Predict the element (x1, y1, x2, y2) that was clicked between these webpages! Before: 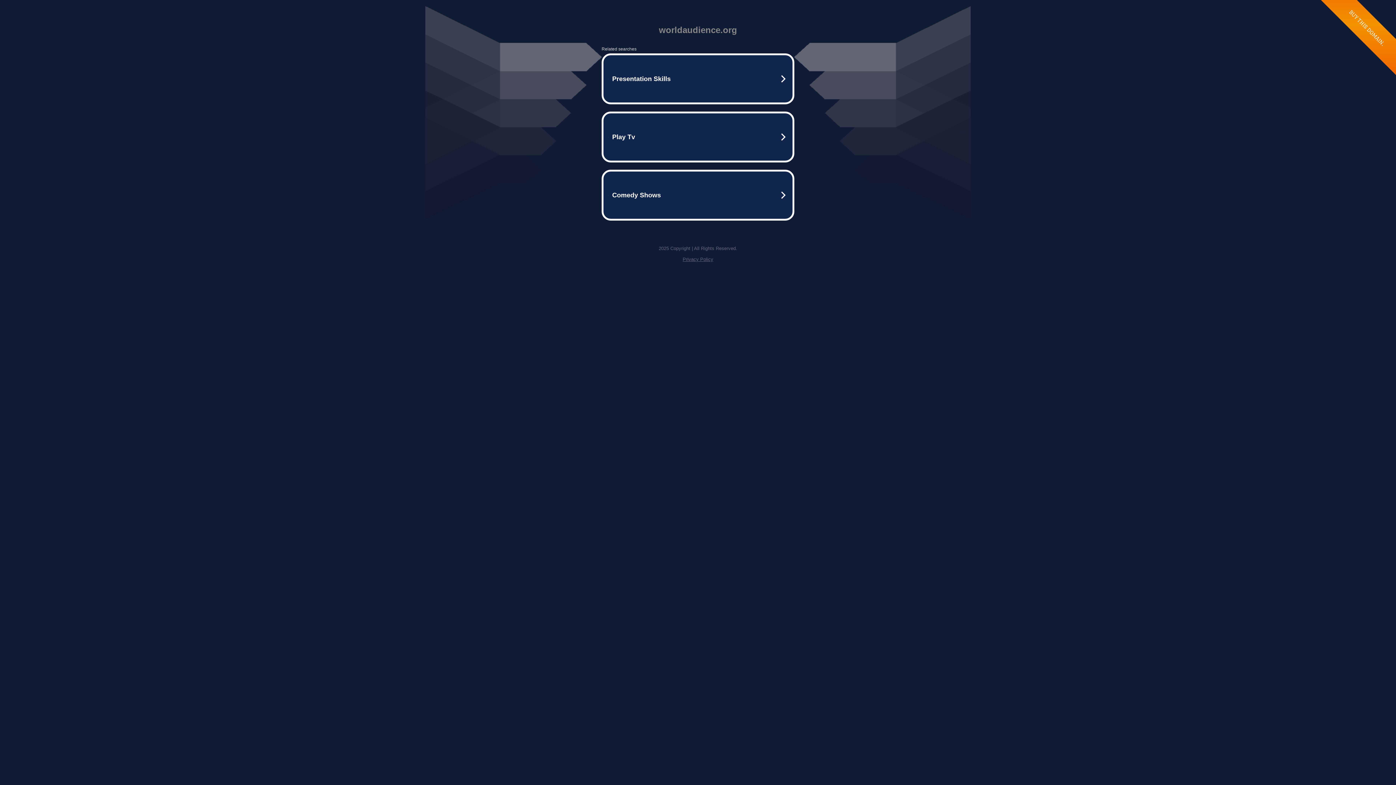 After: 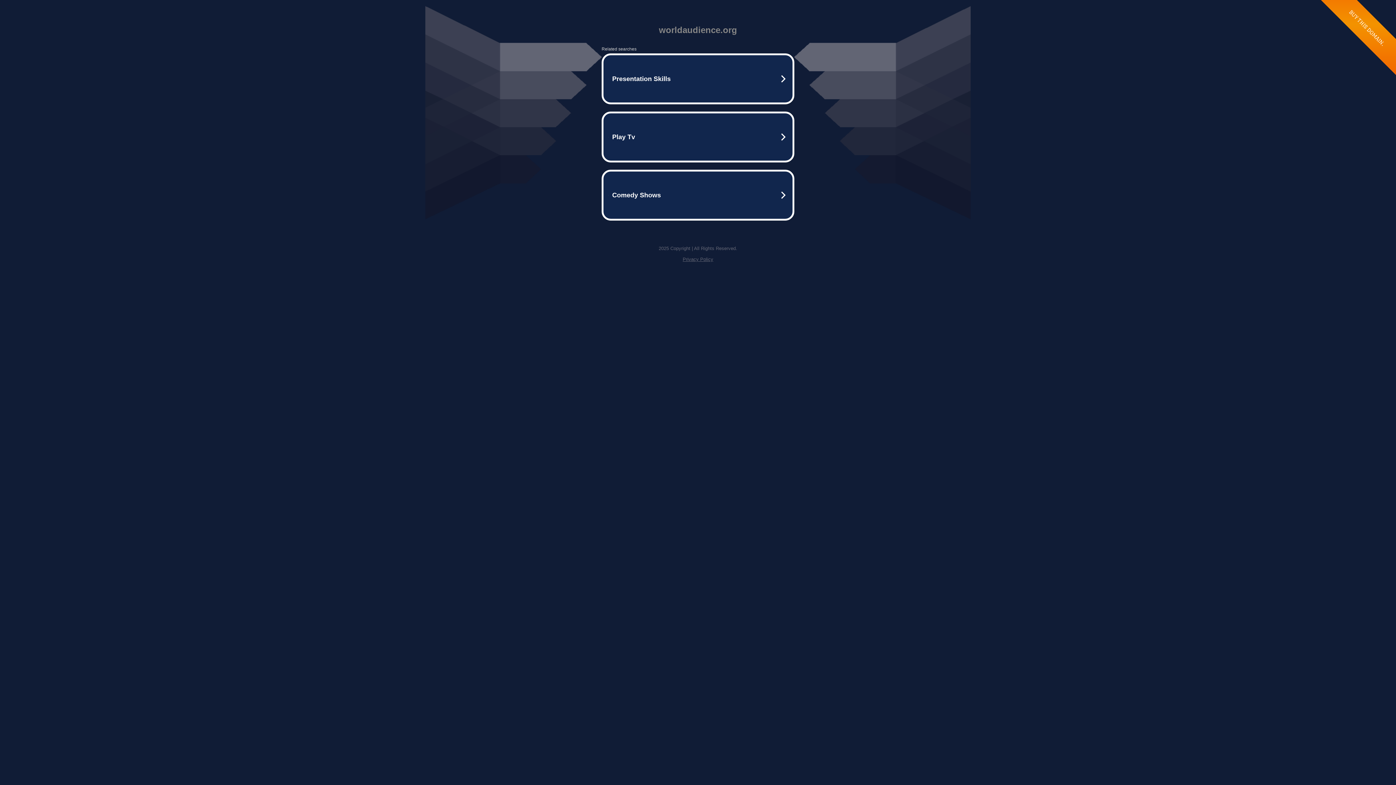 Action: bbox: (682, 256, 713, 262) label: Privacy Policy